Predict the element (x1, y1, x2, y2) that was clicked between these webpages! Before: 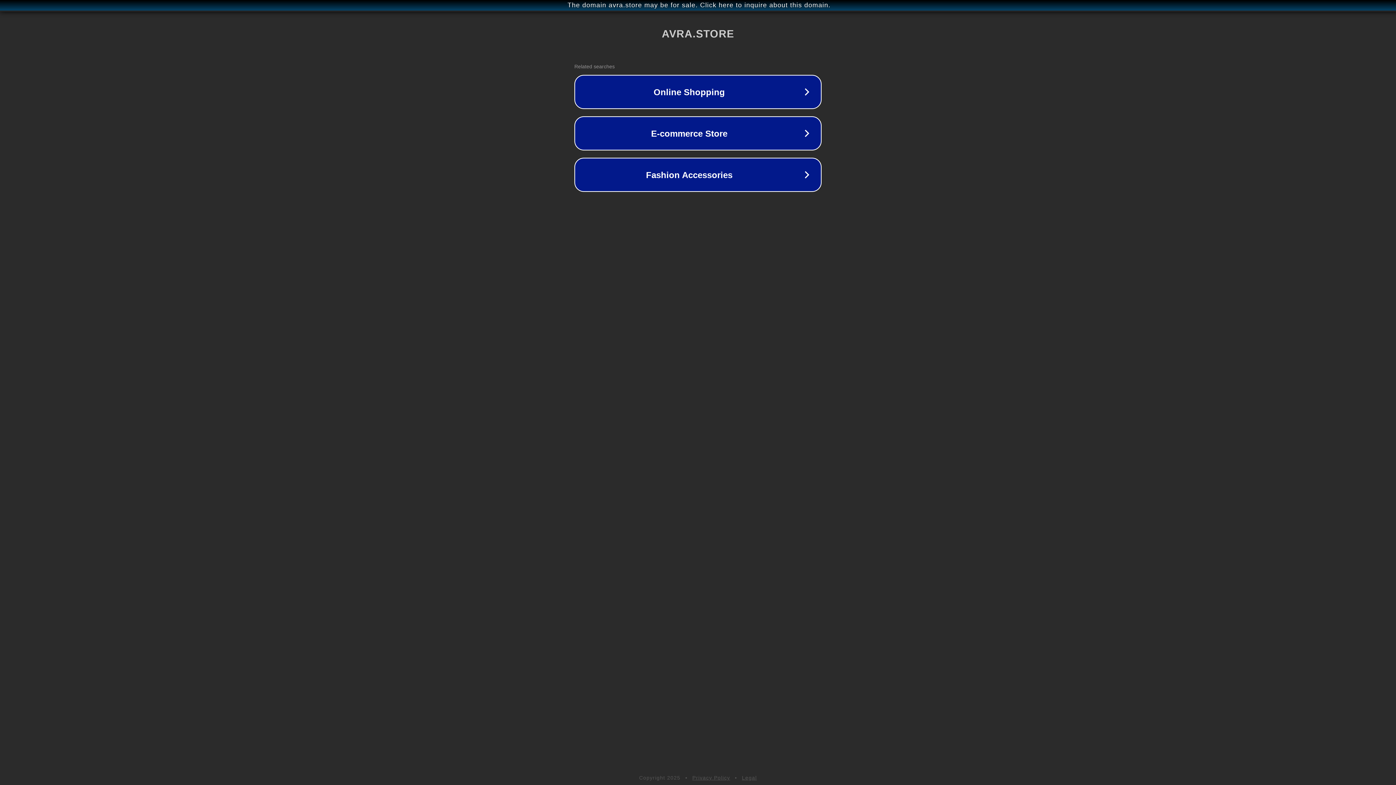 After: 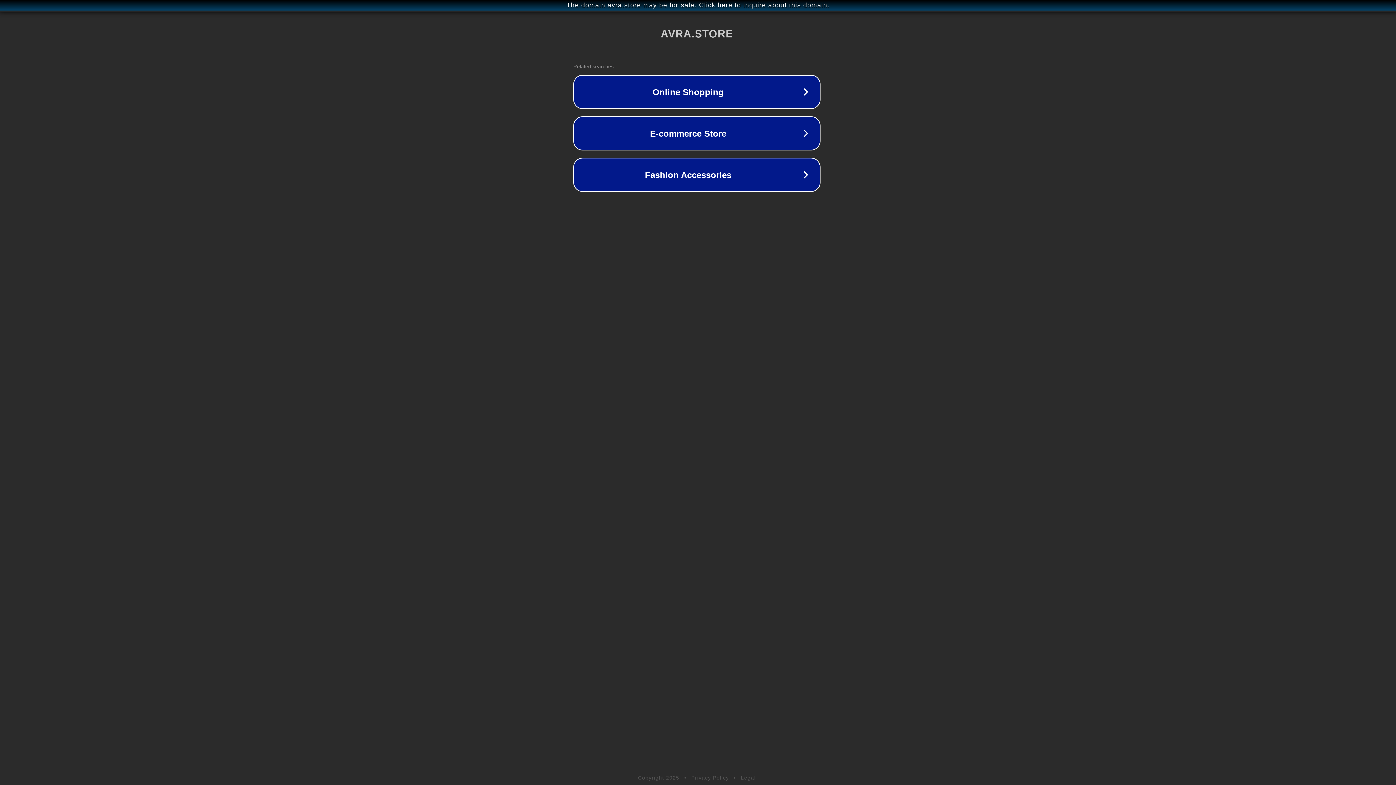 Action: bbox: (1, 1, 1397, 9) label: The domain avra.store may be for sale. Click here to inquire about this domain.